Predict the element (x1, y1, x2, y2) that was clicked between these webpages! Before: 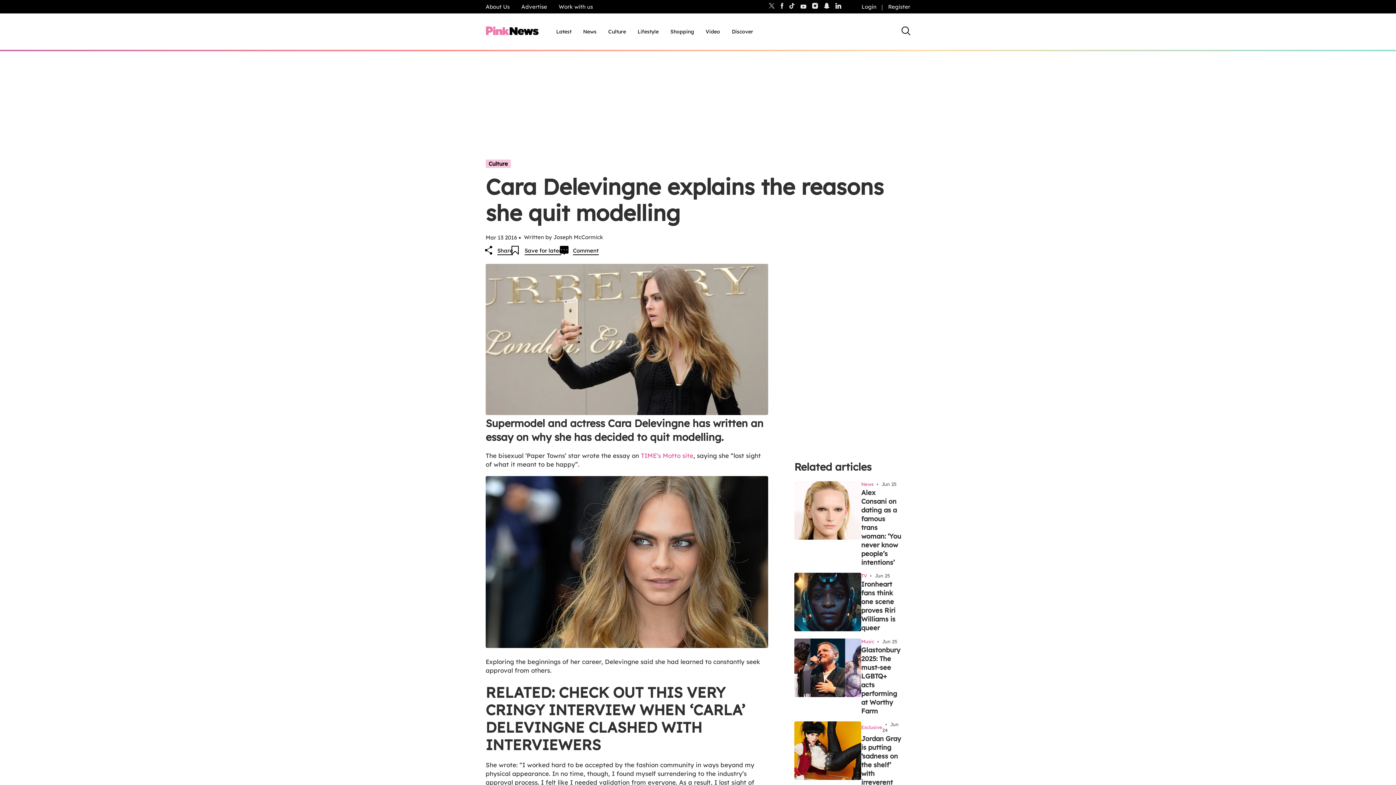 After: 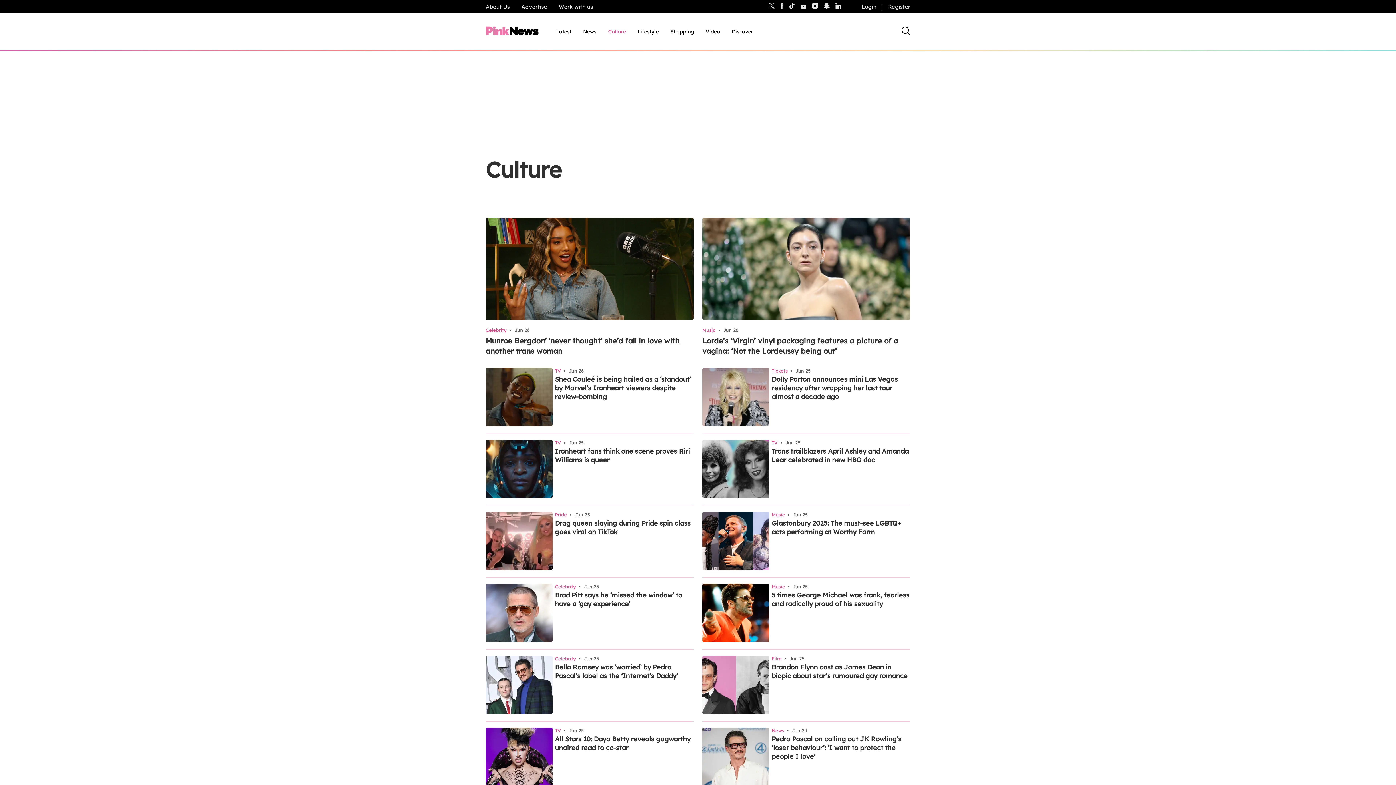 Action: label: Culture, tab to the next button to expand the sub-menu bbox: (608, 28, 626, 35)